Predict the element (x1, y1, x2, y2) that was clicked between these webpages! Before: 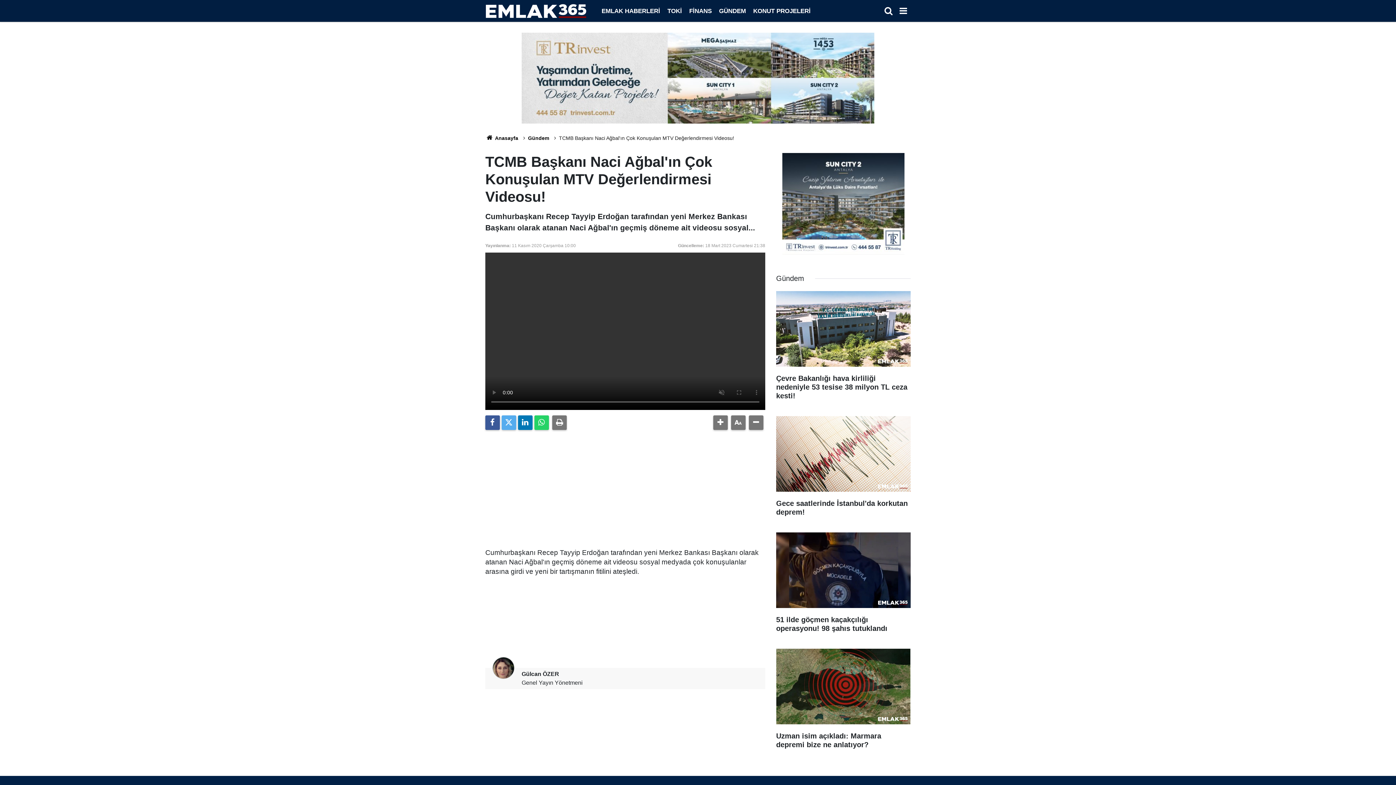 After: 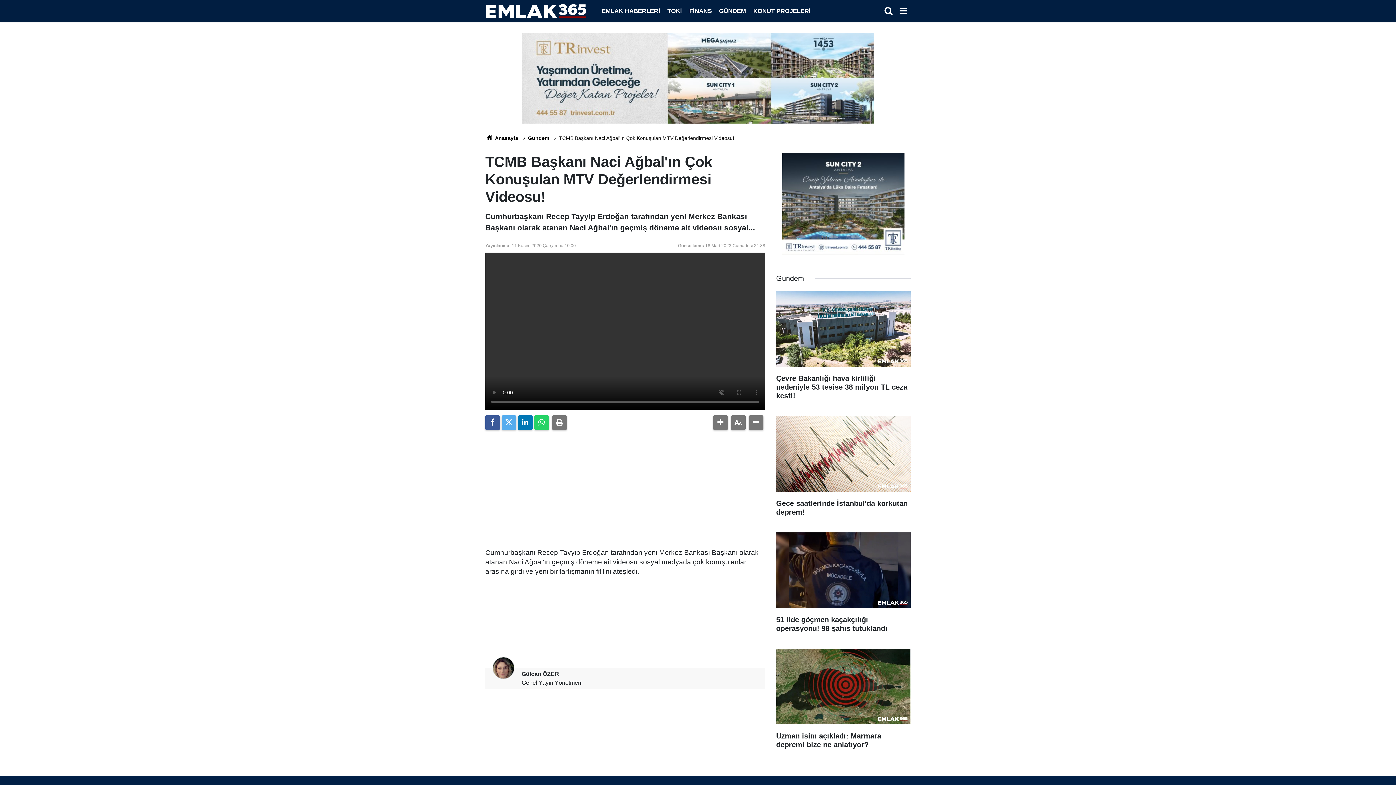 Action: bbox: (782, 153, 904, 254)